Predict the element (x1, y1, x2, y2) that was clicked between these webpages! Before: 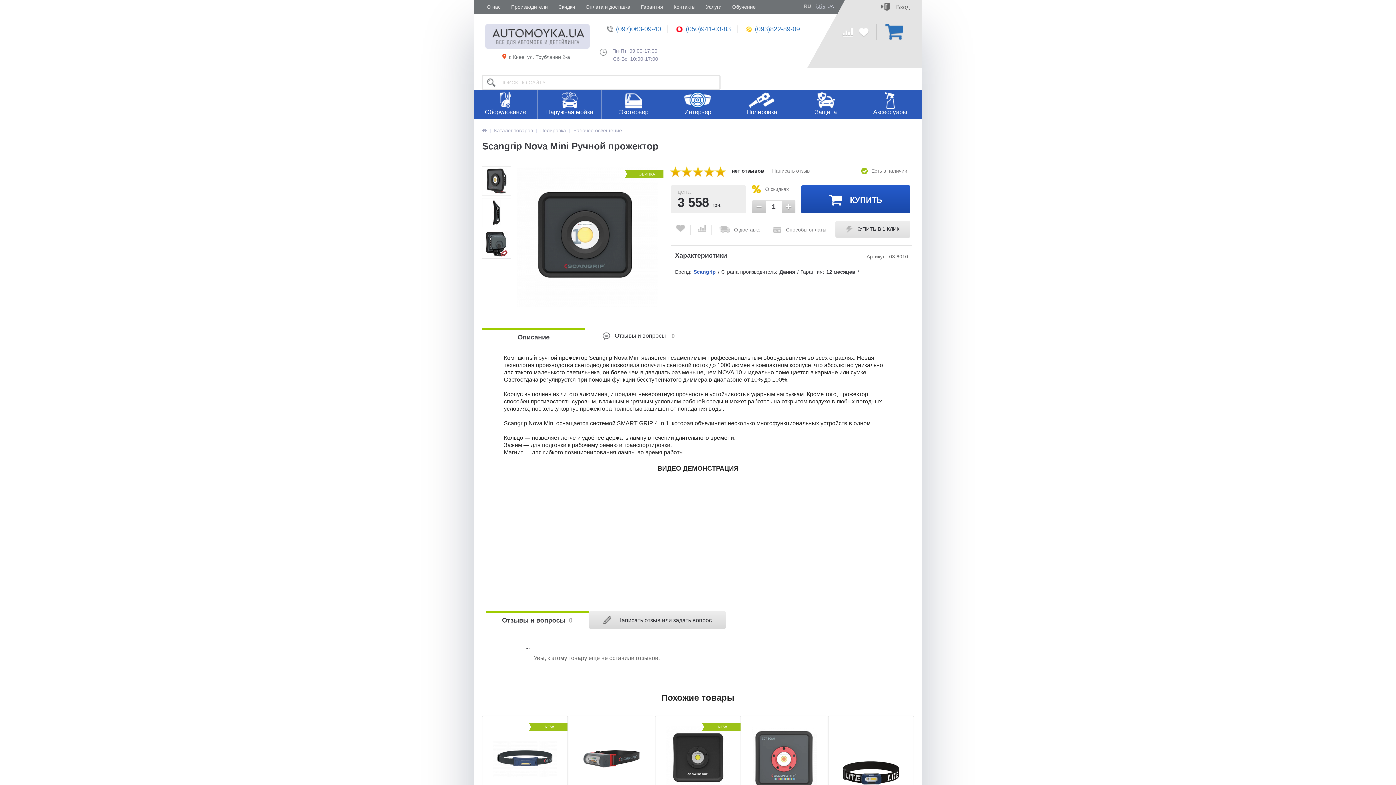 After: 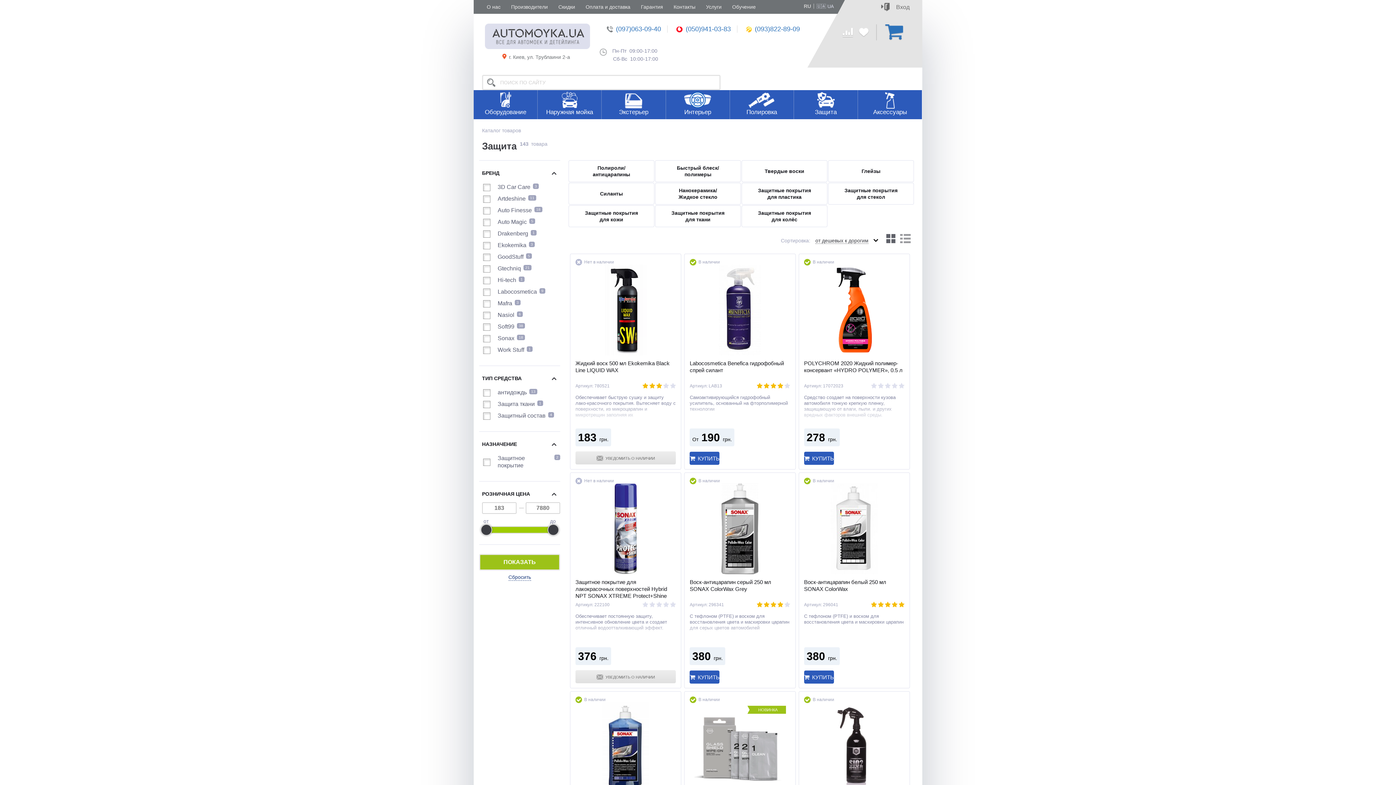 Action: bbox: (794, 90, 857, 119) label: Защита